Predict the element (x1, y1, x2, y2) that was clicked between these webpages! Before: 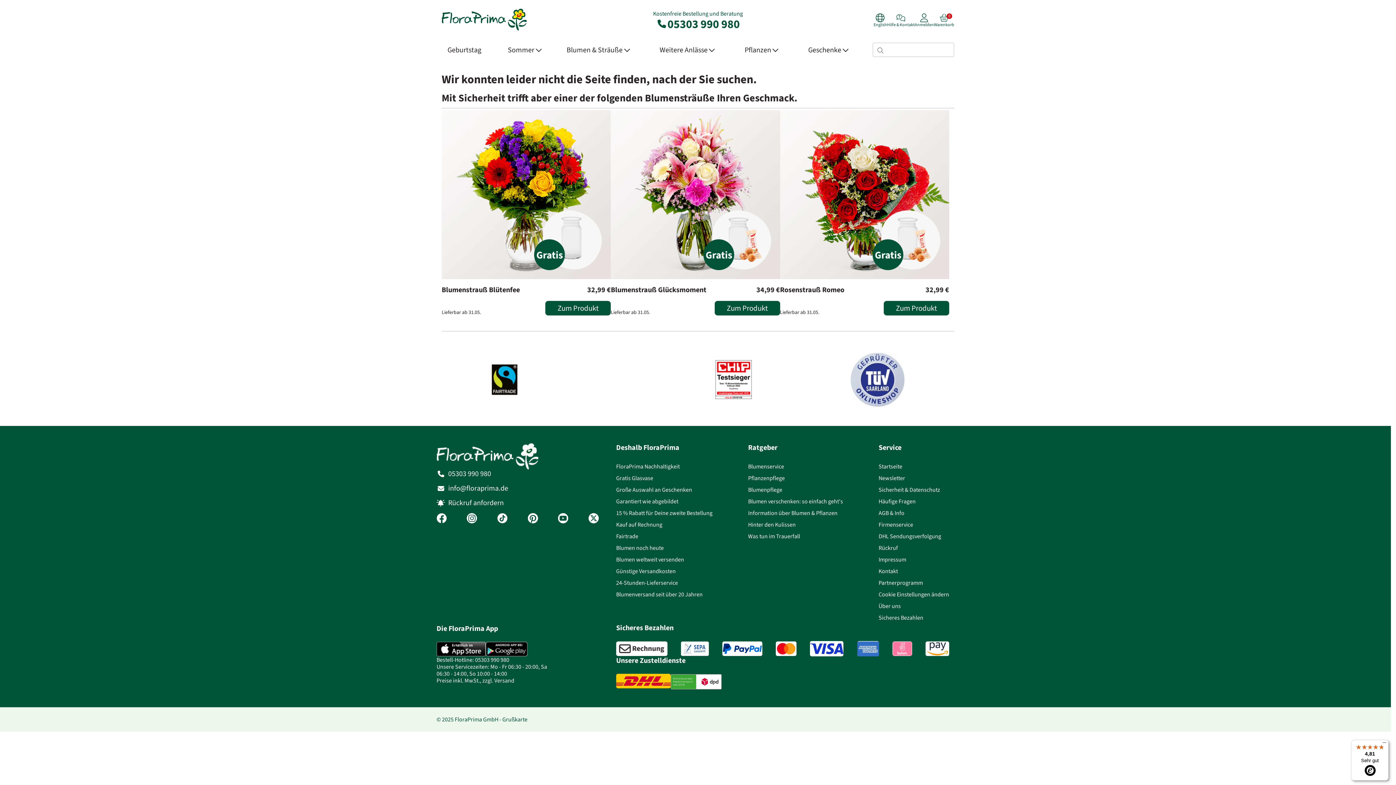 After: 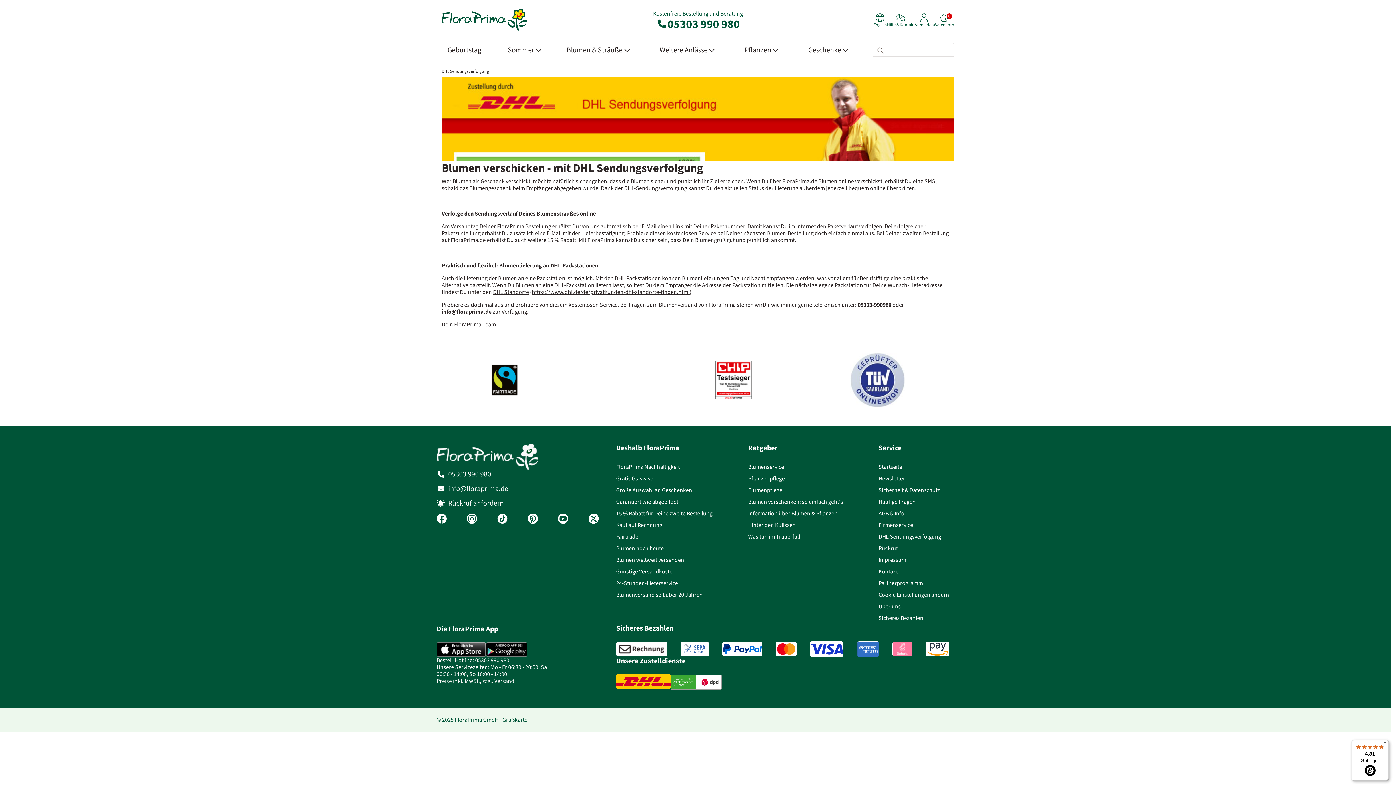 Action: label: DHL Sendungsverfolgung bbox: (878, 532, 941, 540)